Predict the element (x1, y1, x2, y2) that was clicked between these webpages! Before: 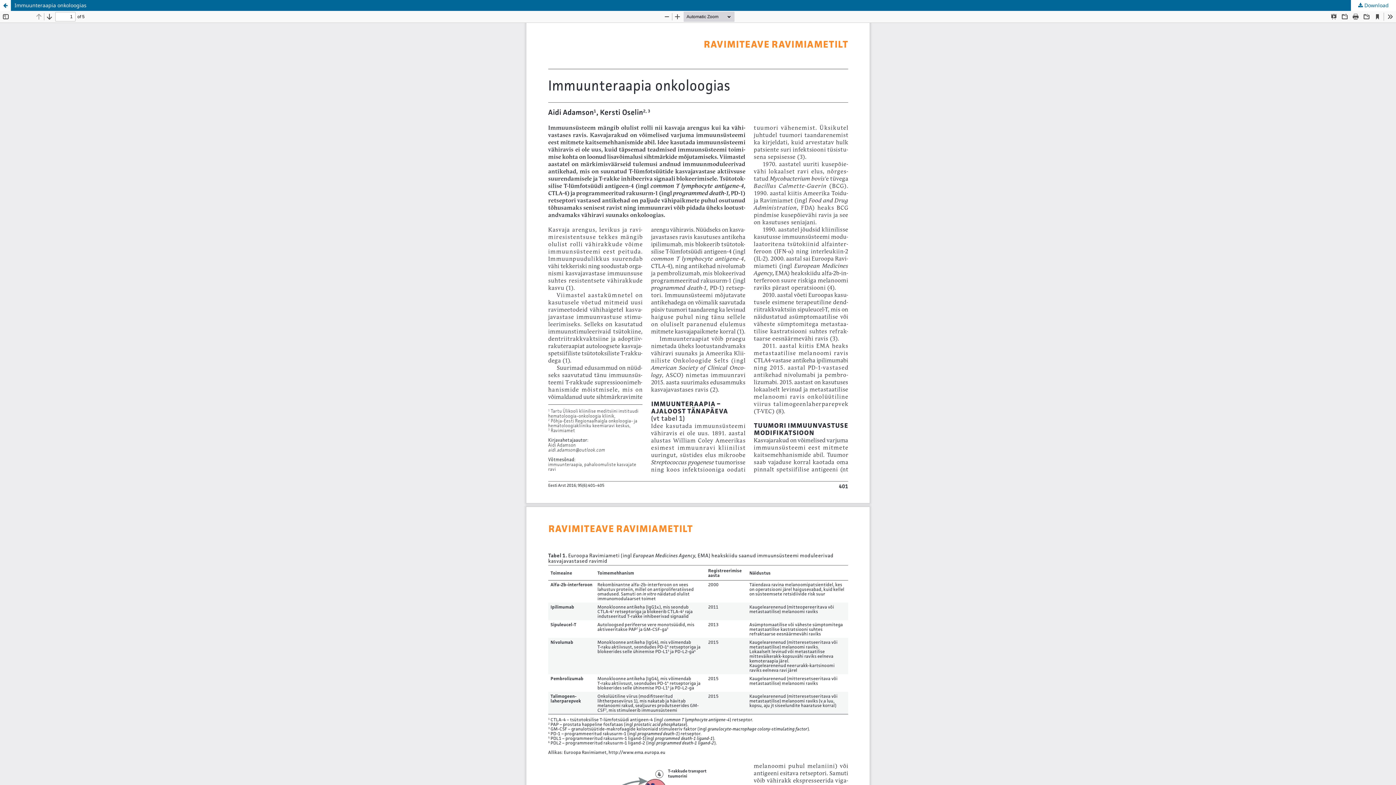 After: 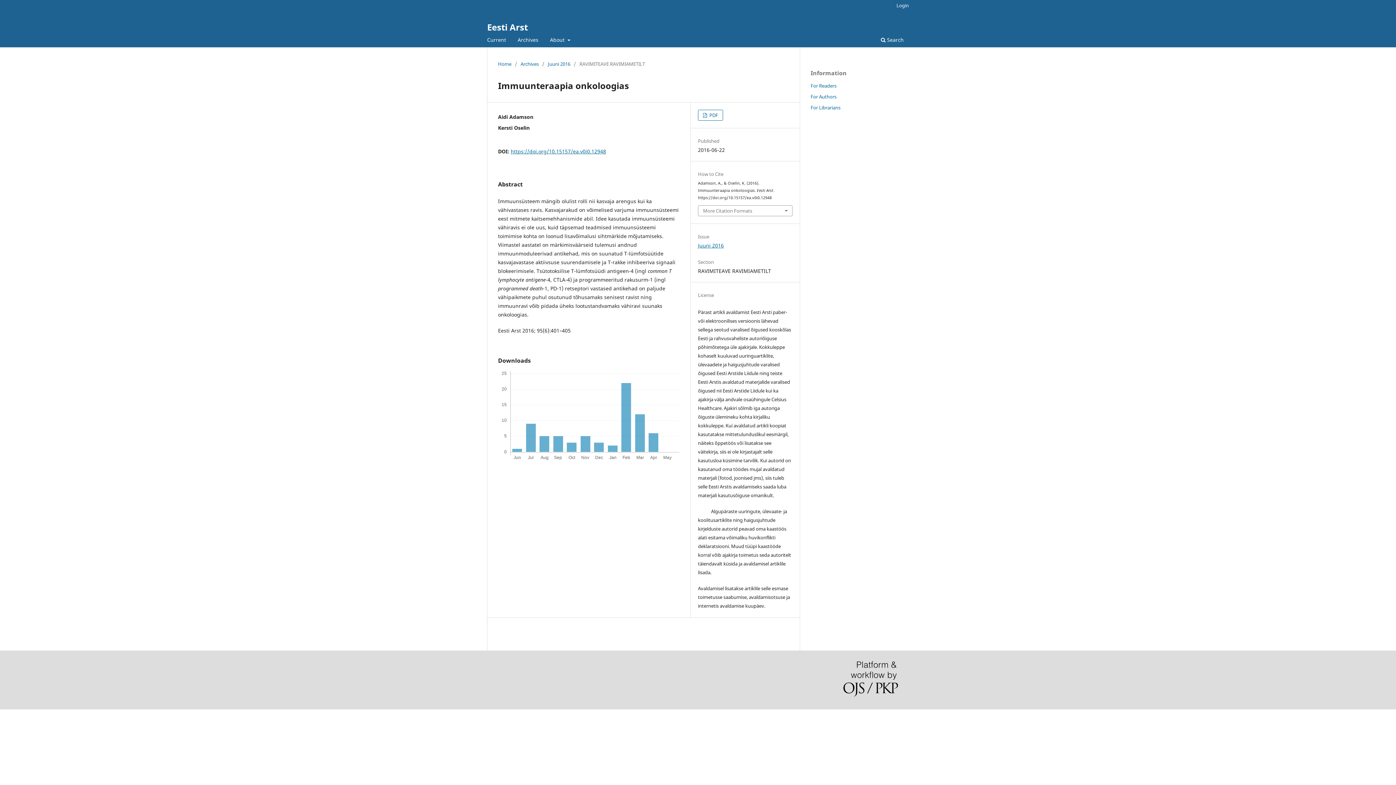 Action: label: Immuunteraapia onkoloogias bbox: (0, 0, 1396, 10)